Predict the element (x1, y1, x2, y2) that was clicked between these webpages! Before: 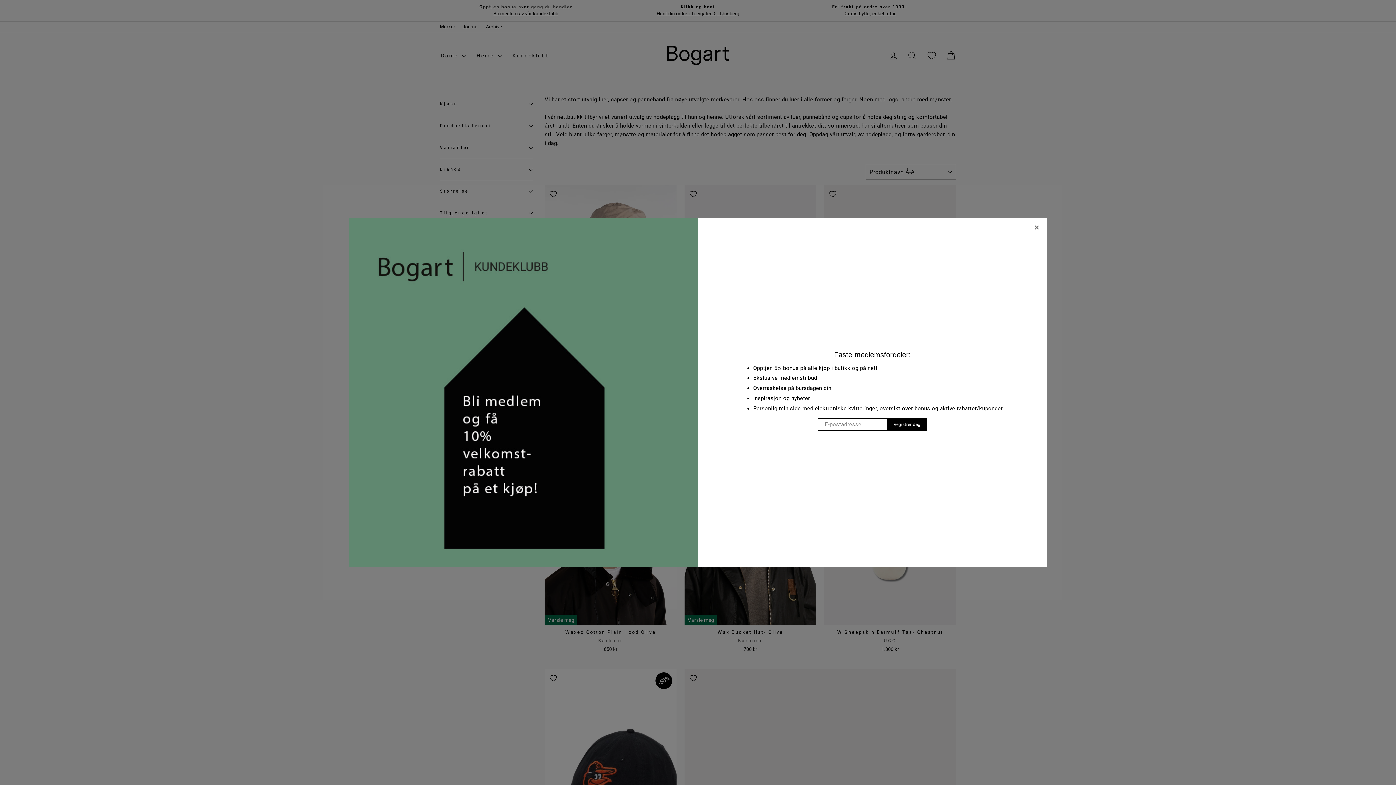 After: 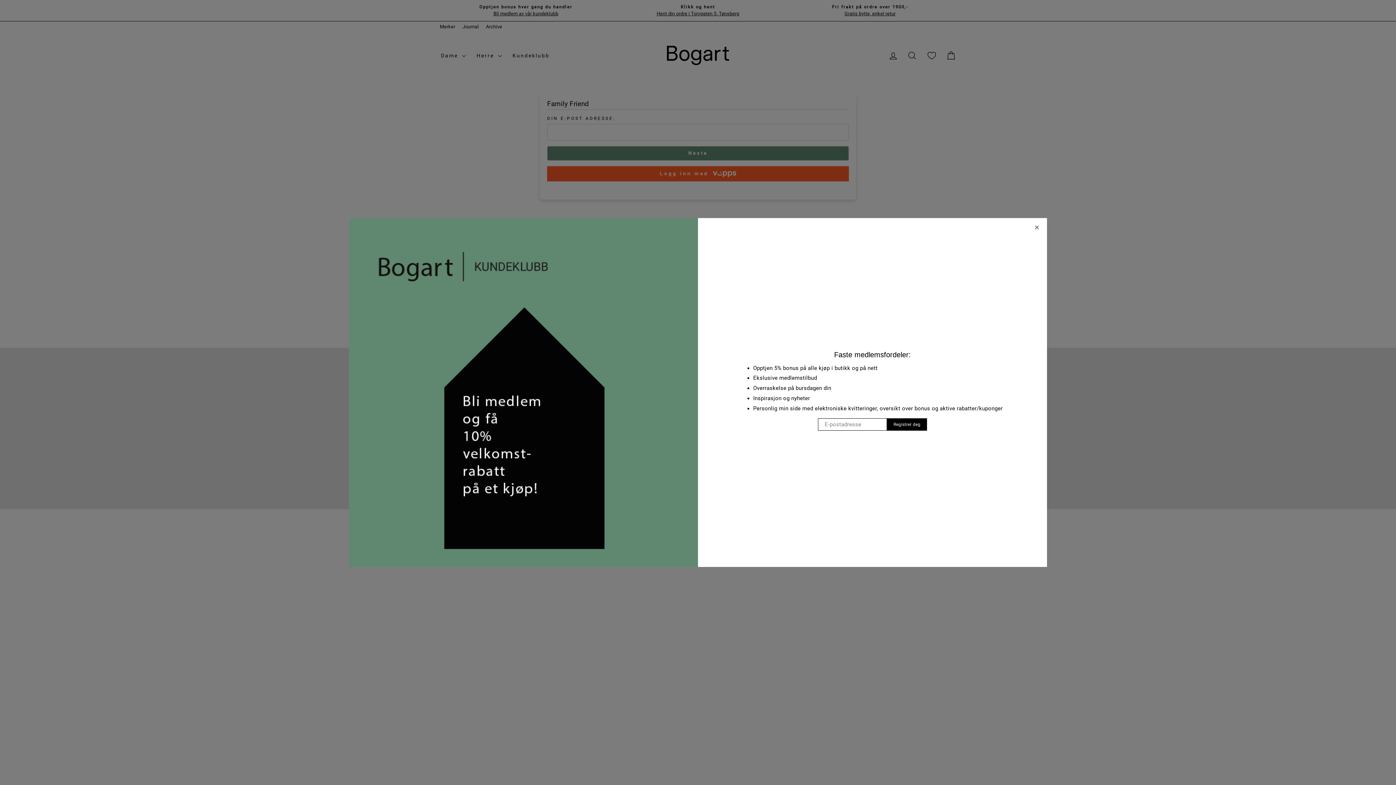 Action: bbox: (887, 418, 927, 430) label: Registrer deg